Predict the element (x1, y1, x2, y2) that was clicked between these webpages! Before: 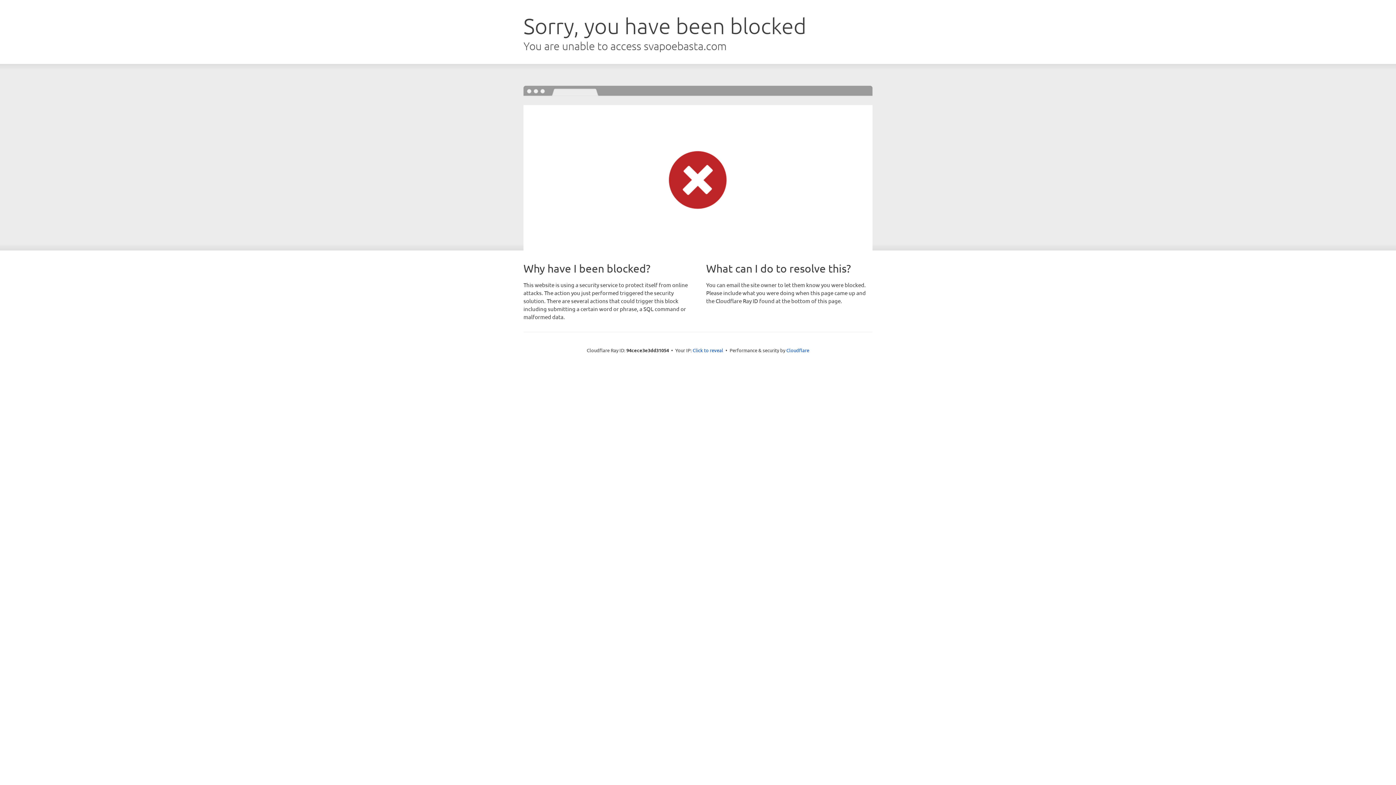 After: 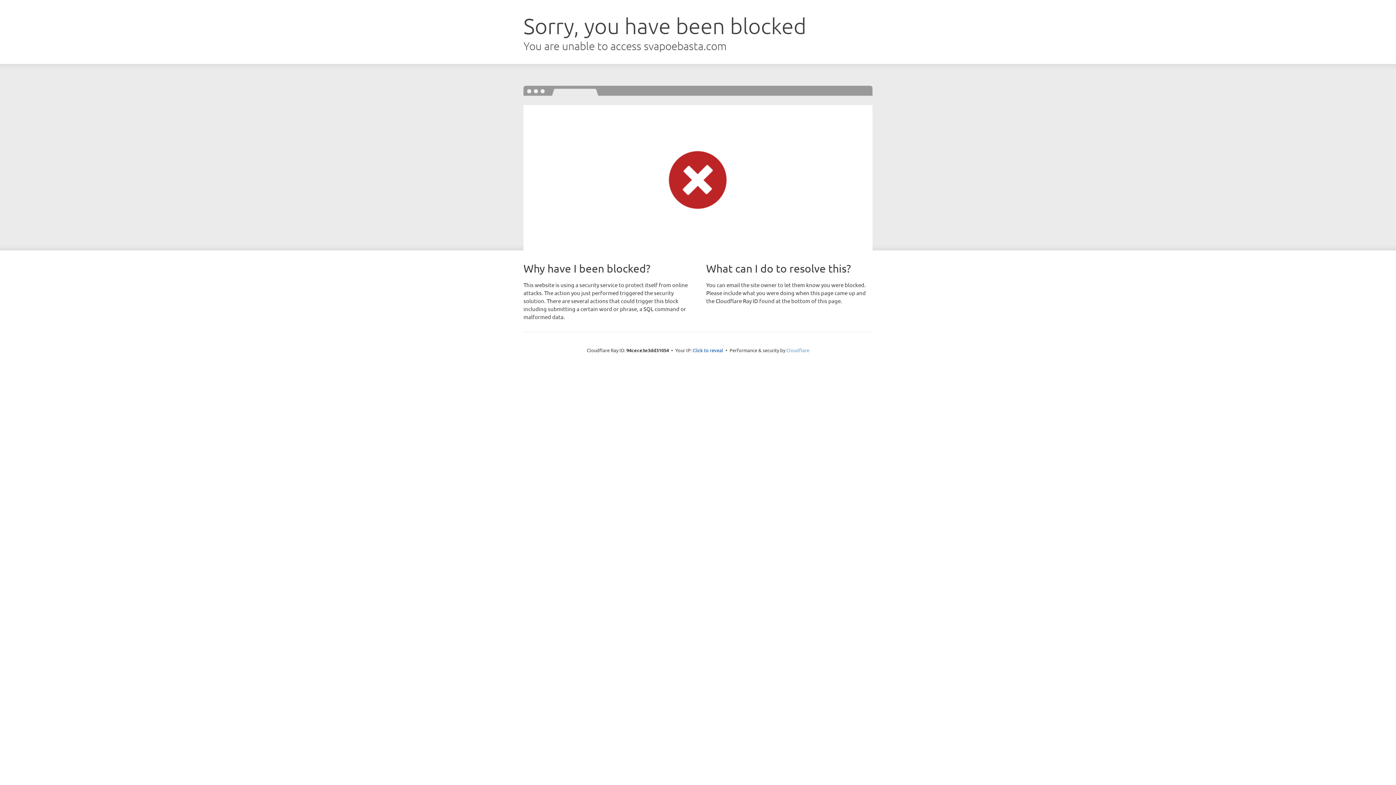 Action: label: Cloudflare bbox: (786, 347, 809, 353)